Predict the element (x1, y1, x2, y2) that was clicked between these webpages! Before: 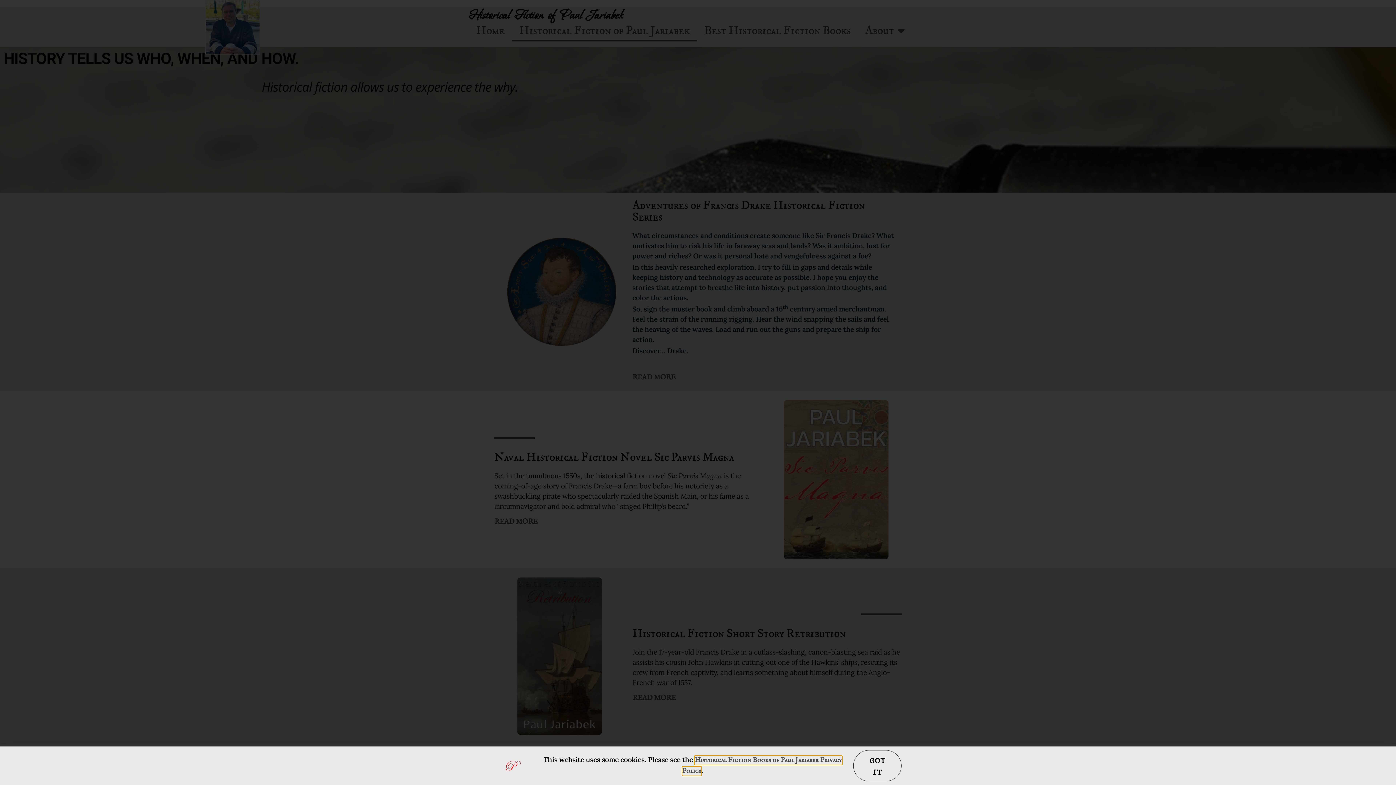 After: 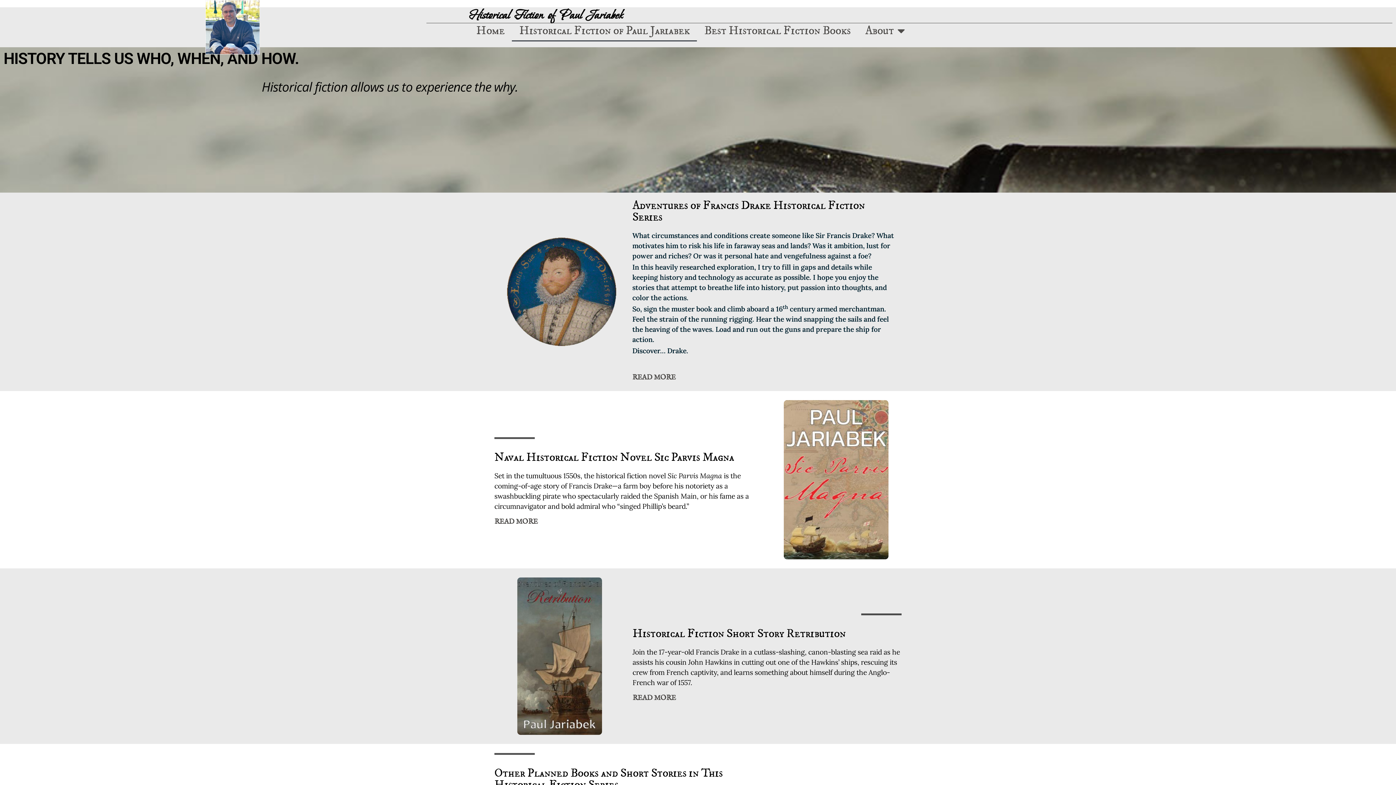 Action: bbox: (853, 750, 901, 781) label: got it